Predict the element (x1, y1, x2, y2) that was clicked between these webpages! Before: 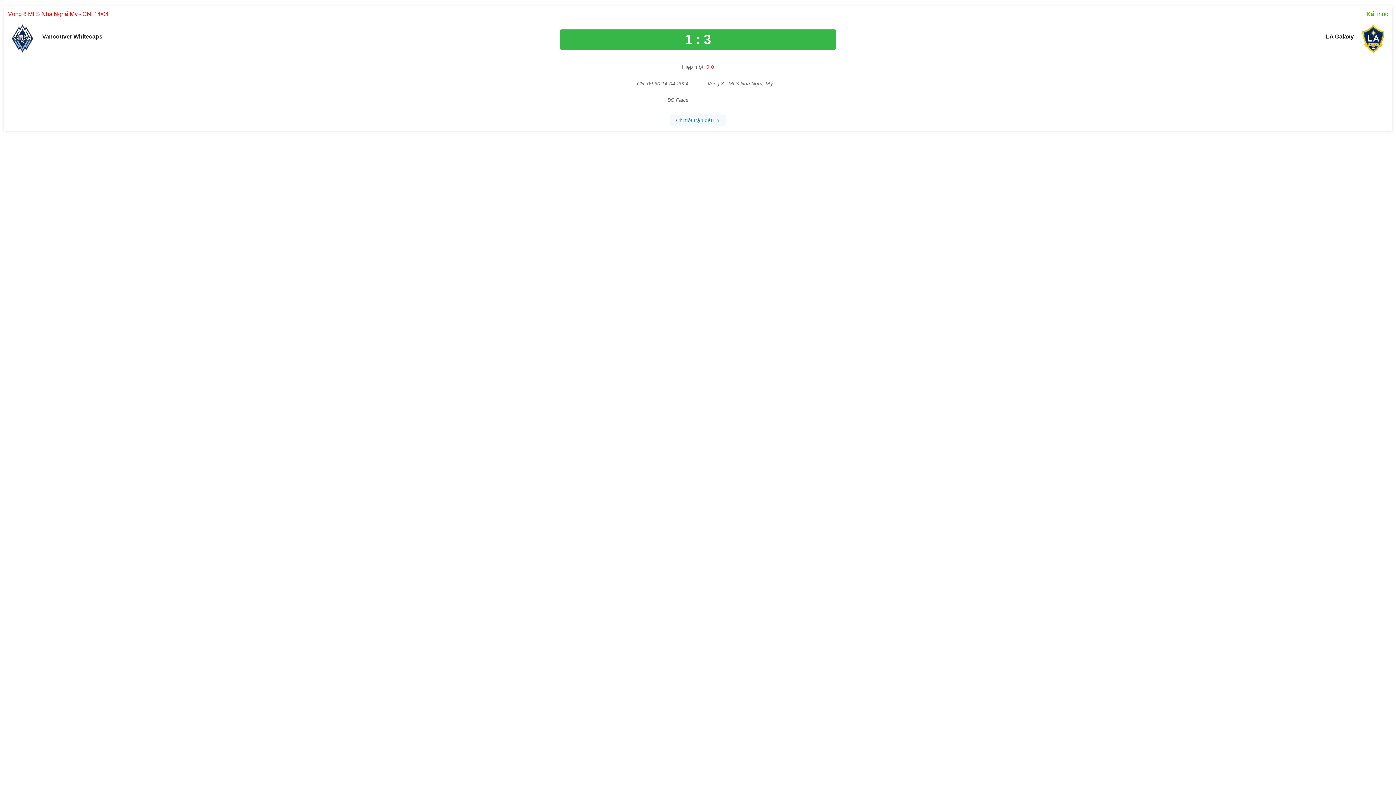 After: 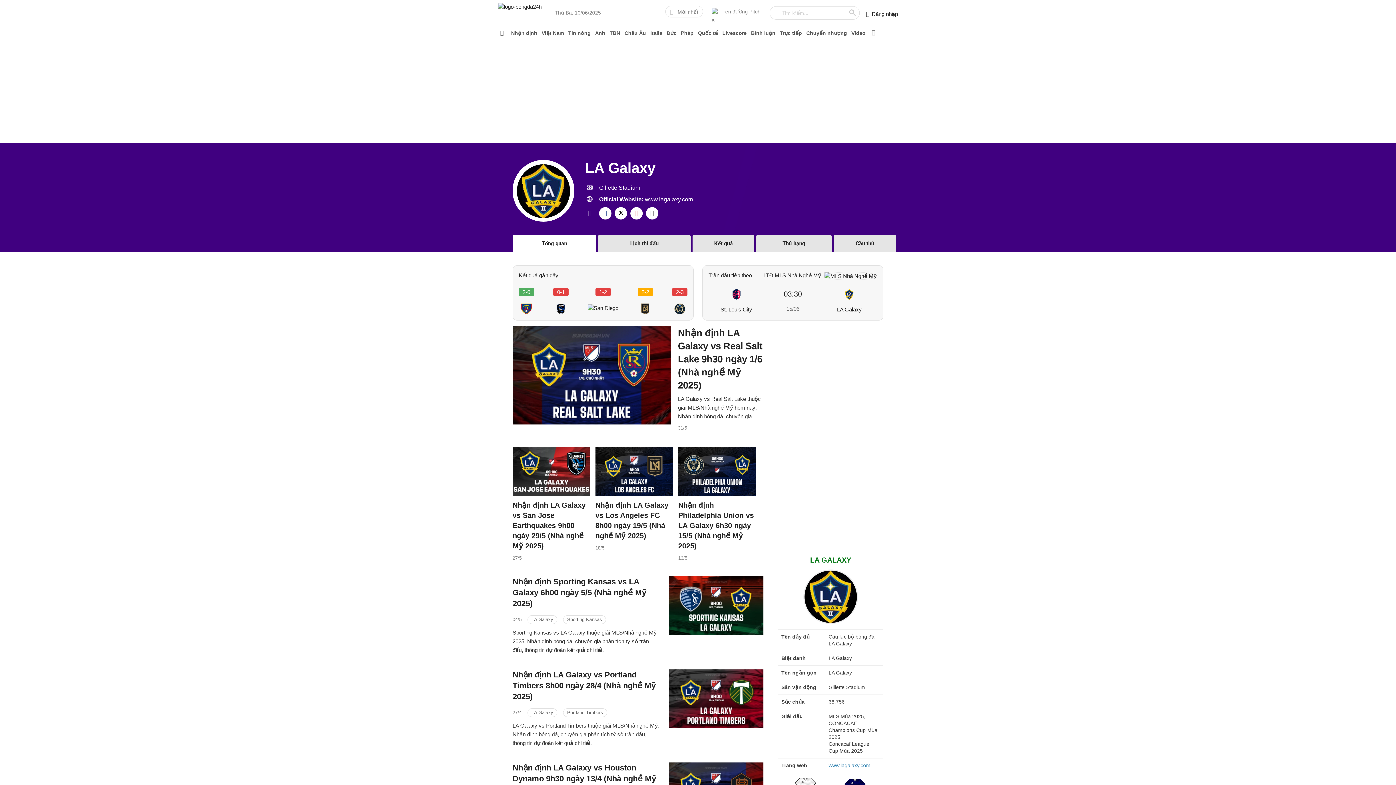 Action: bbox: (1326, 33, 1354, 39) label: LA Galaxy